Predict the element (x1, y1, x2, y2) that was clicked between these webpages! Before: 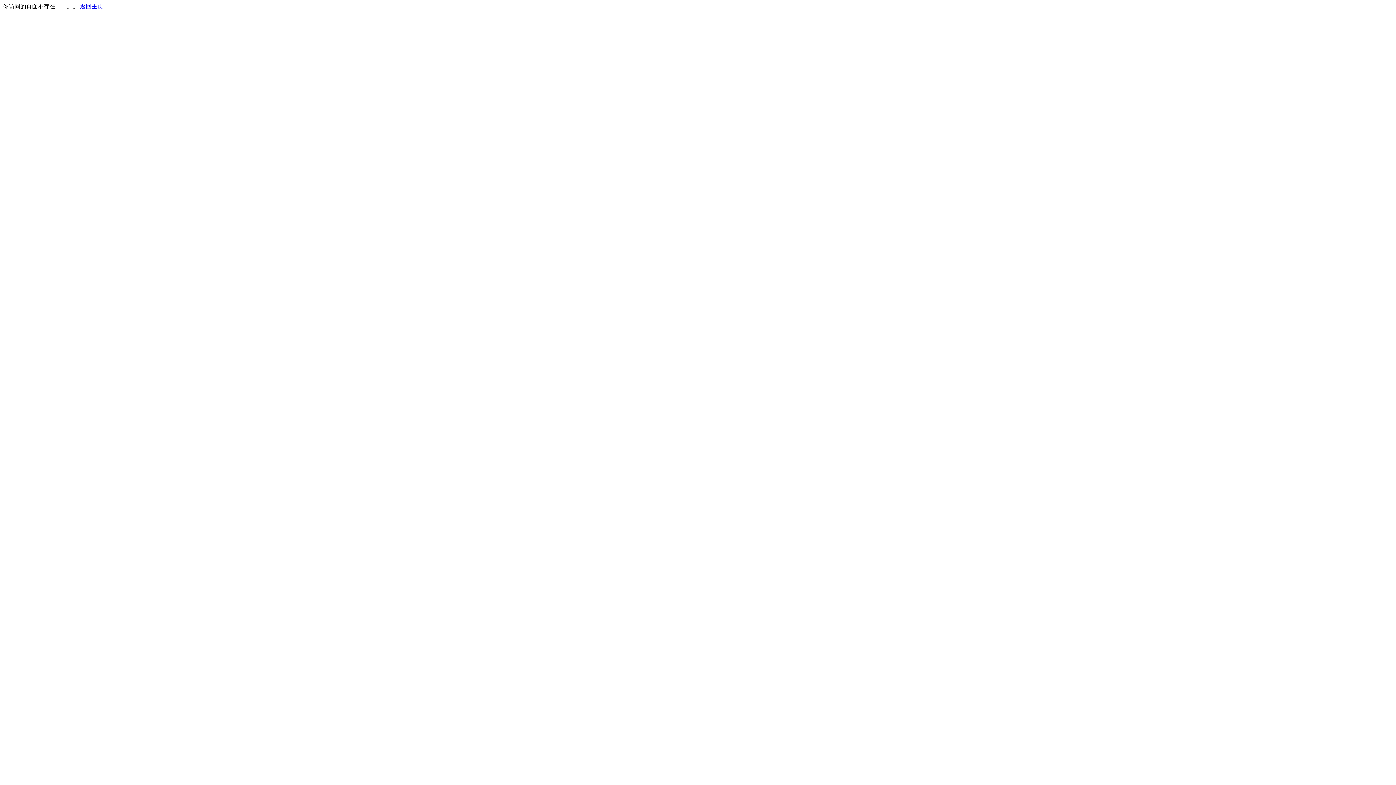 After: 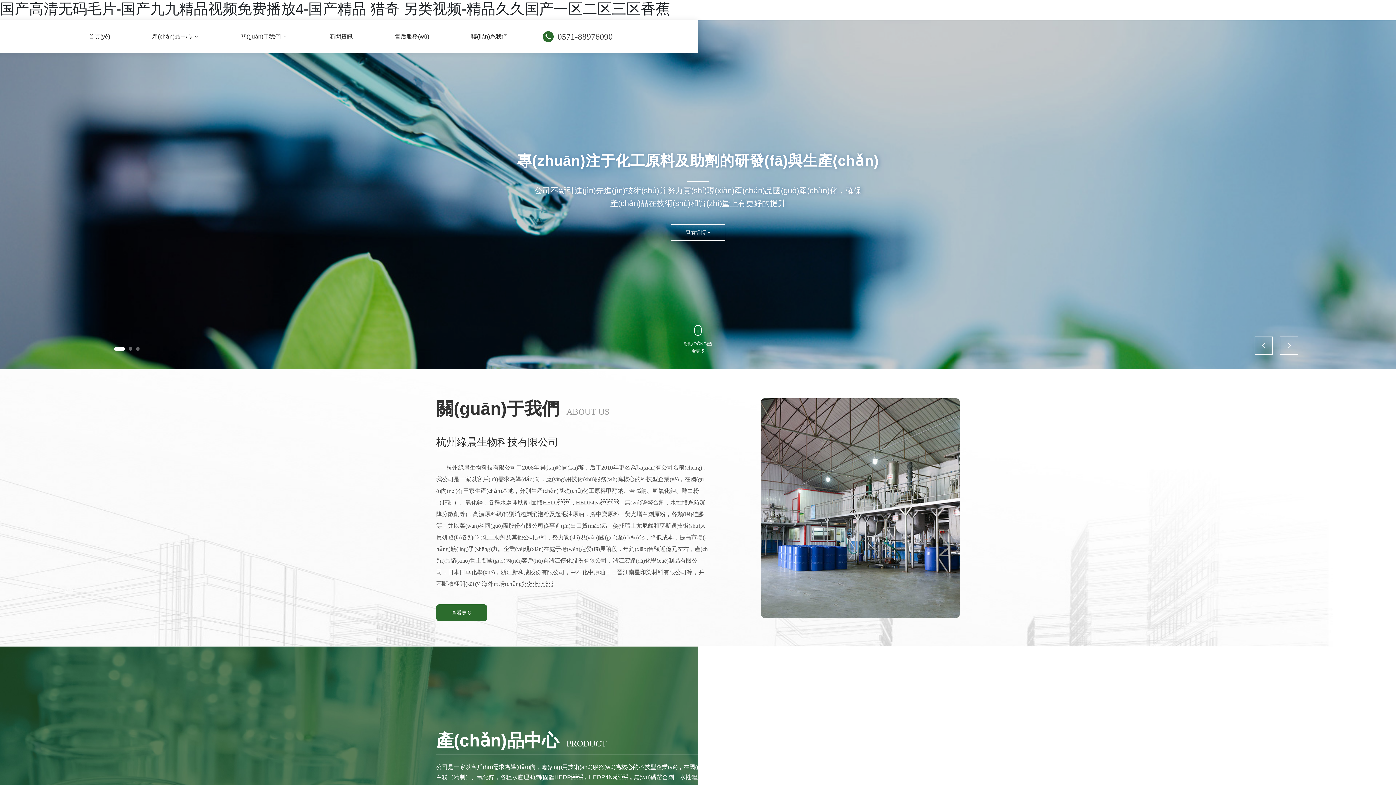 Action: label: 返回主页 bbox: (80, 3, 103, 9)